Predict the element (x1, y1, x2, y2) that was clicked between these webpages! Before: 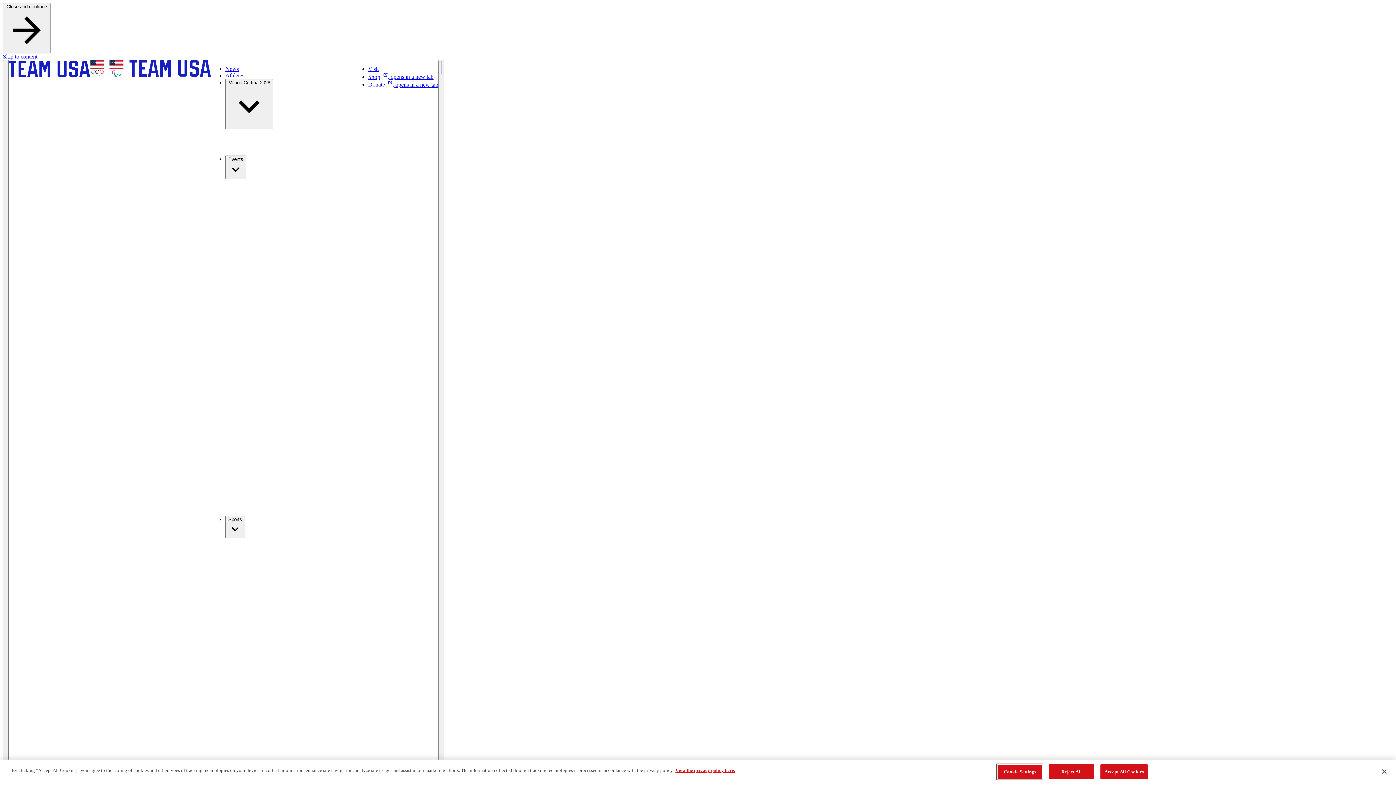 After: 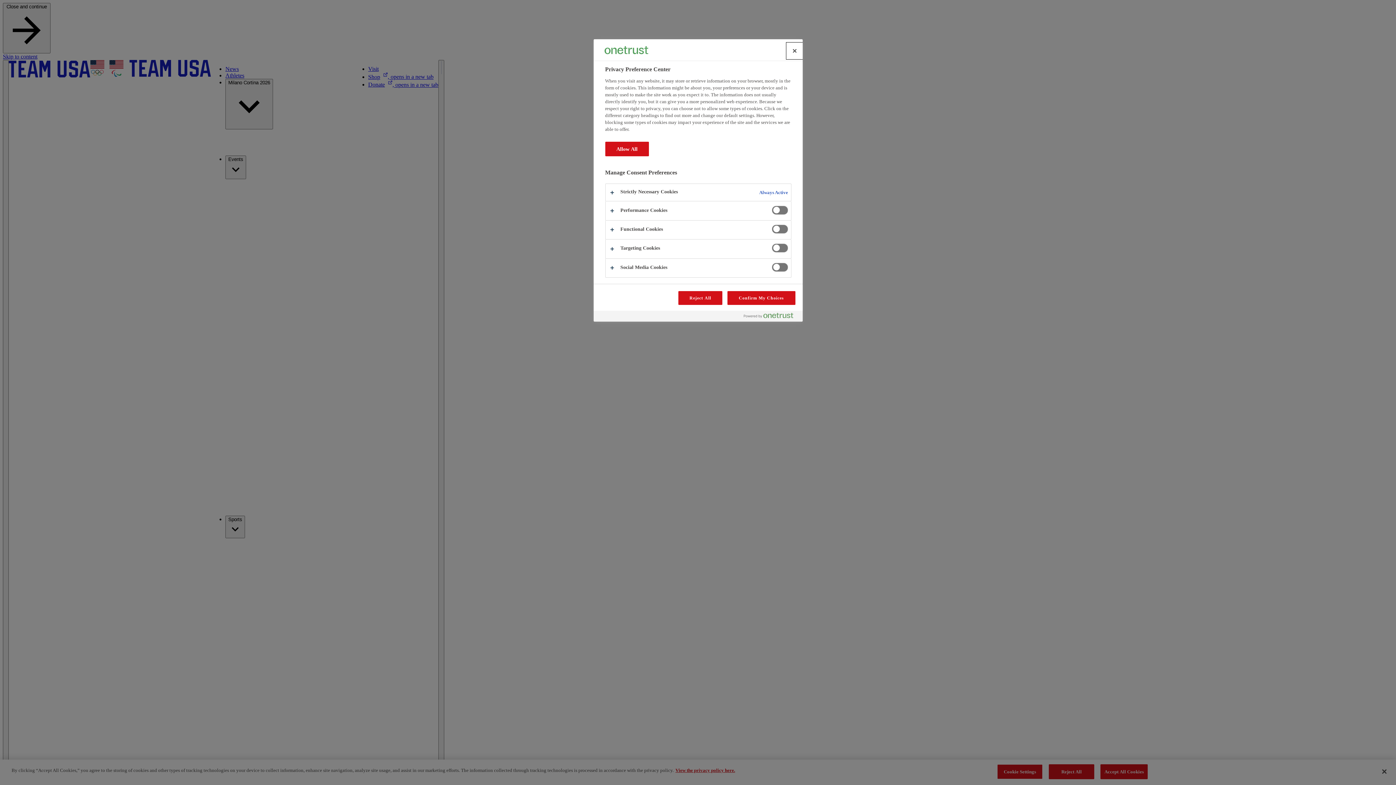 Action: bbox: (997, 764, 1042, 779) label: Cookie Settings